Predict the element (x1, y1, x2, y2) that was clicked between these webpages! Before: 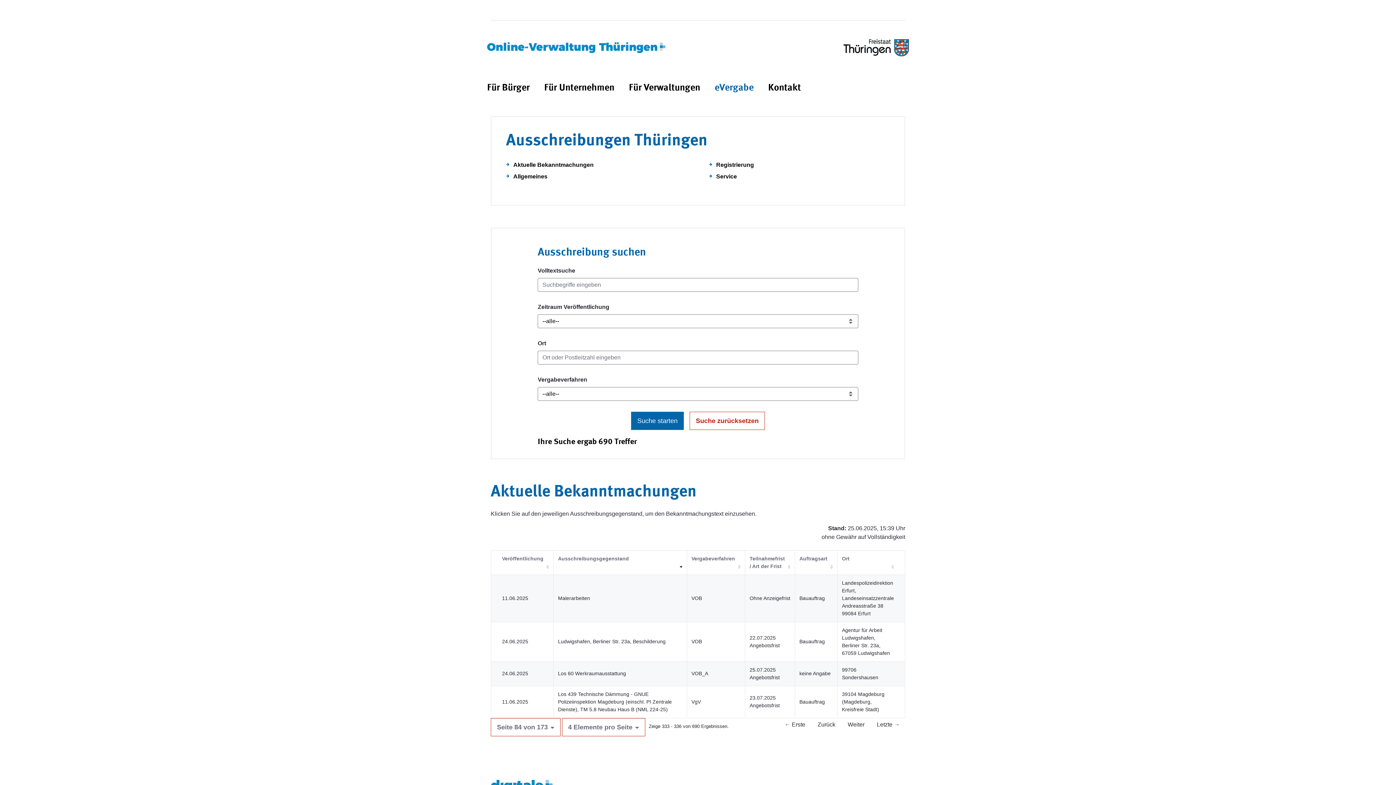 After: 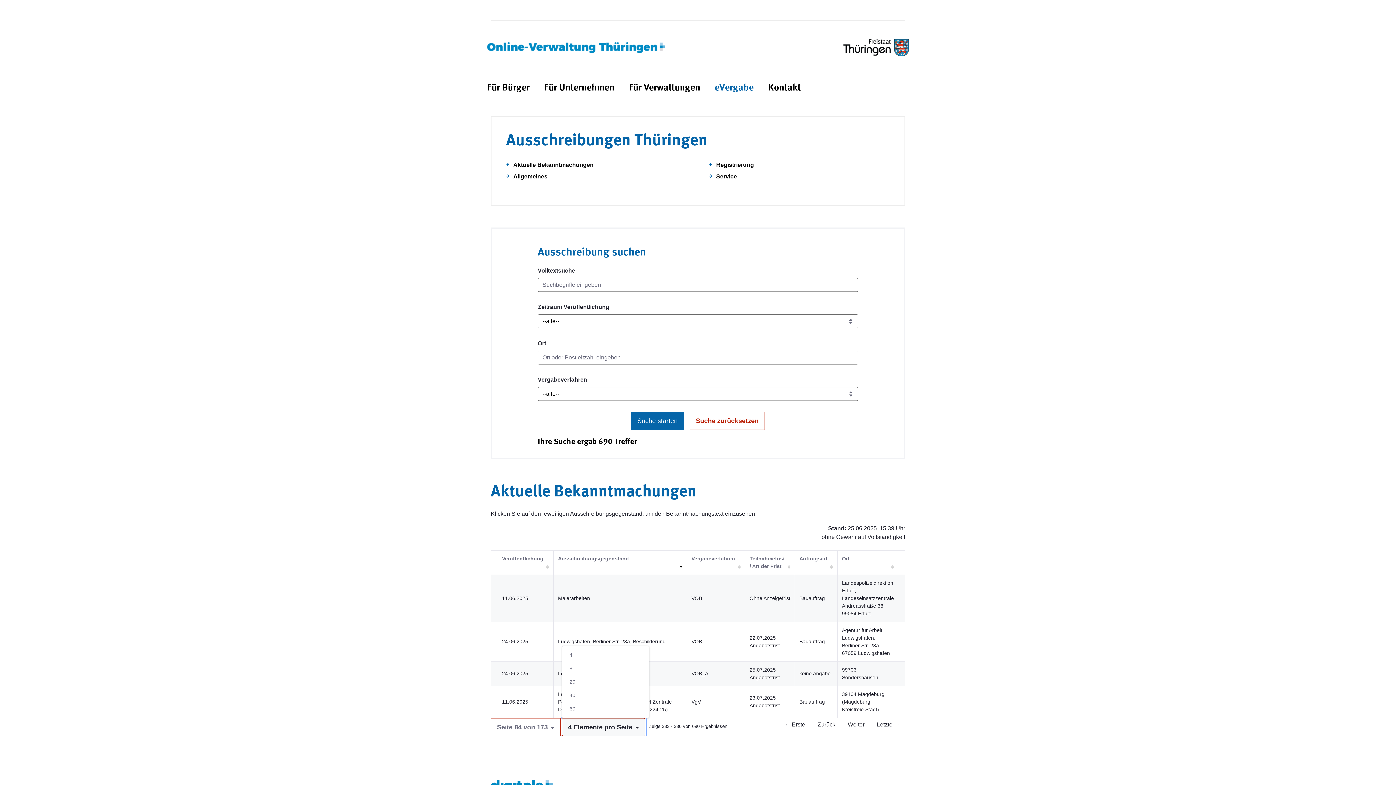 Action: bbox: (562, 718, 645, 736) label: 4 Elemente pro Seite 